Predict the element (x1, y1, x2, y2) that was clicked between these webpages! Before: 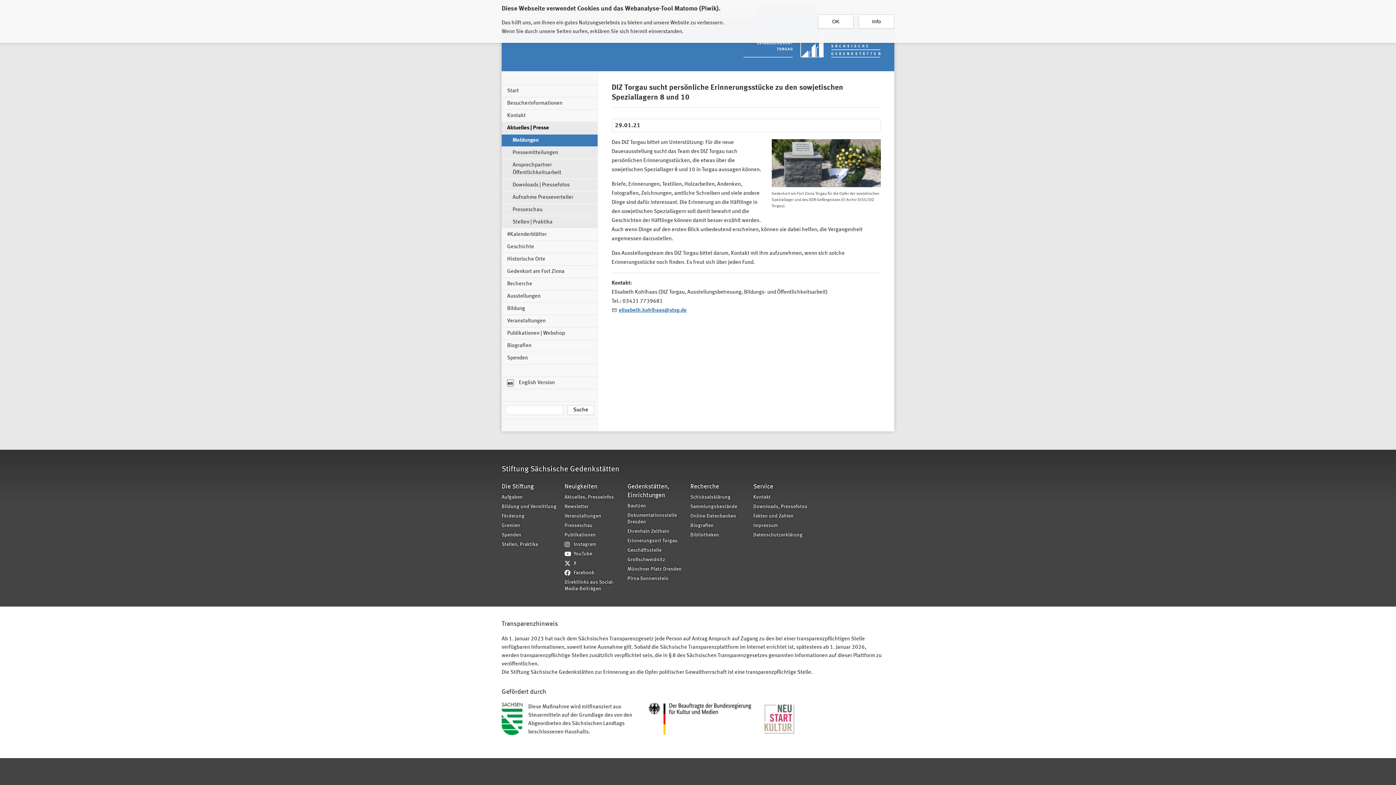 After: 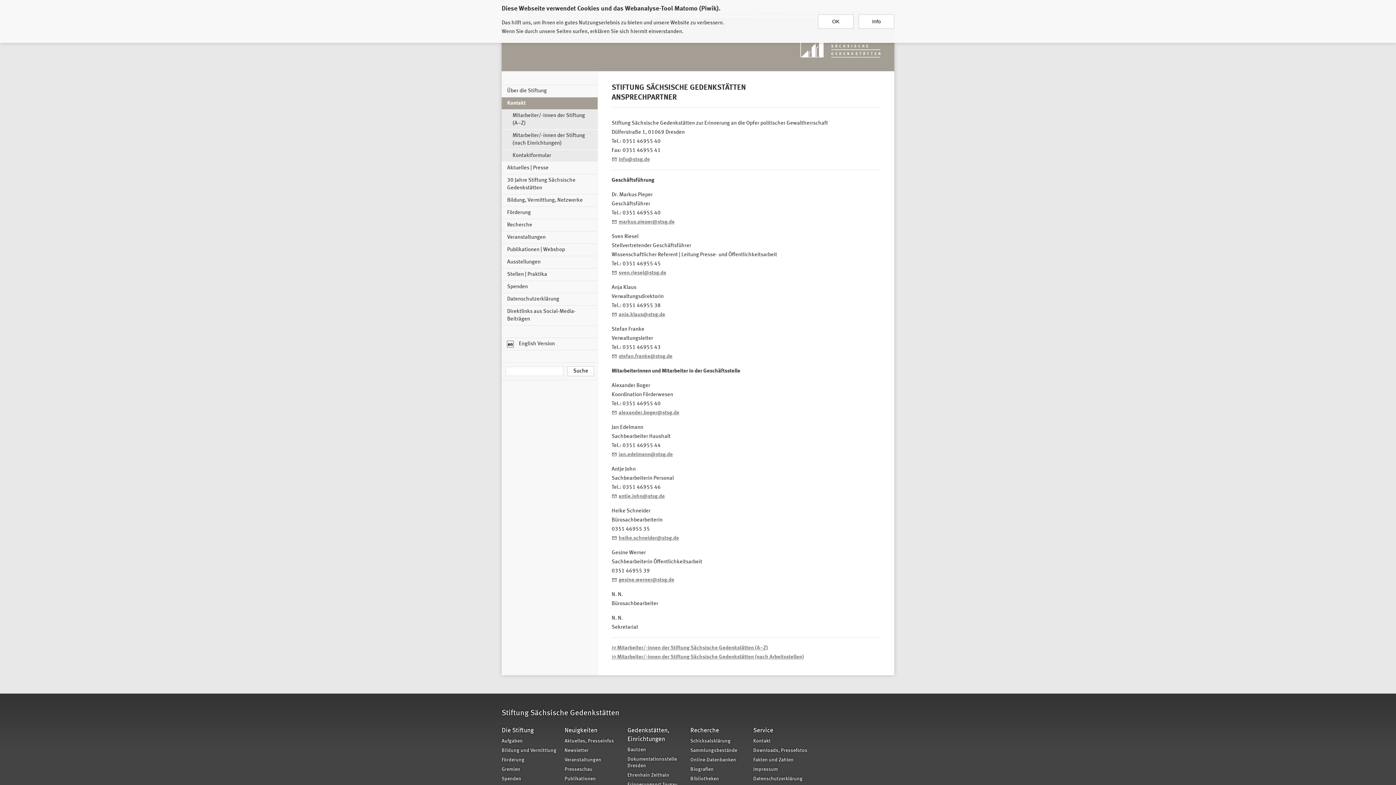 Action: label: Service bbox: (753, 481, 811, 493)